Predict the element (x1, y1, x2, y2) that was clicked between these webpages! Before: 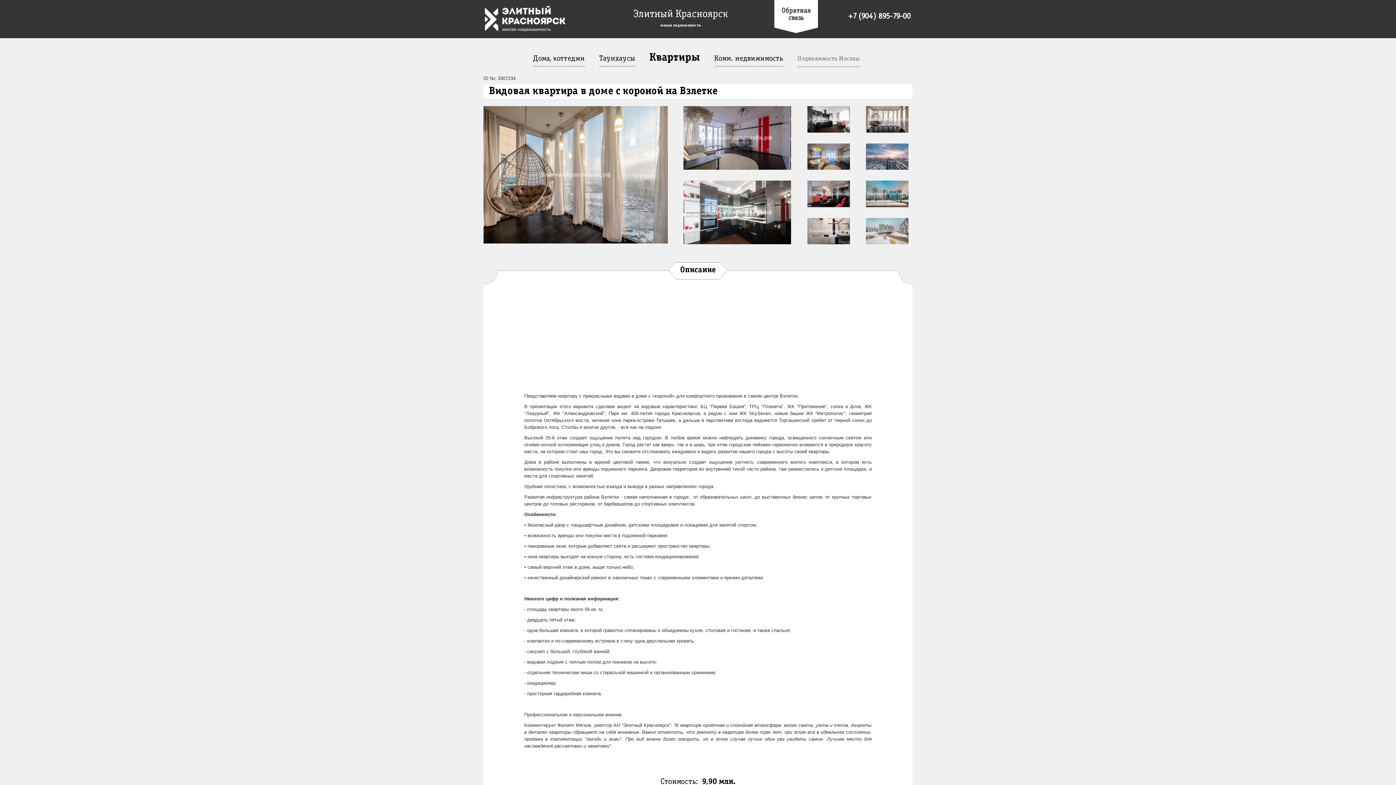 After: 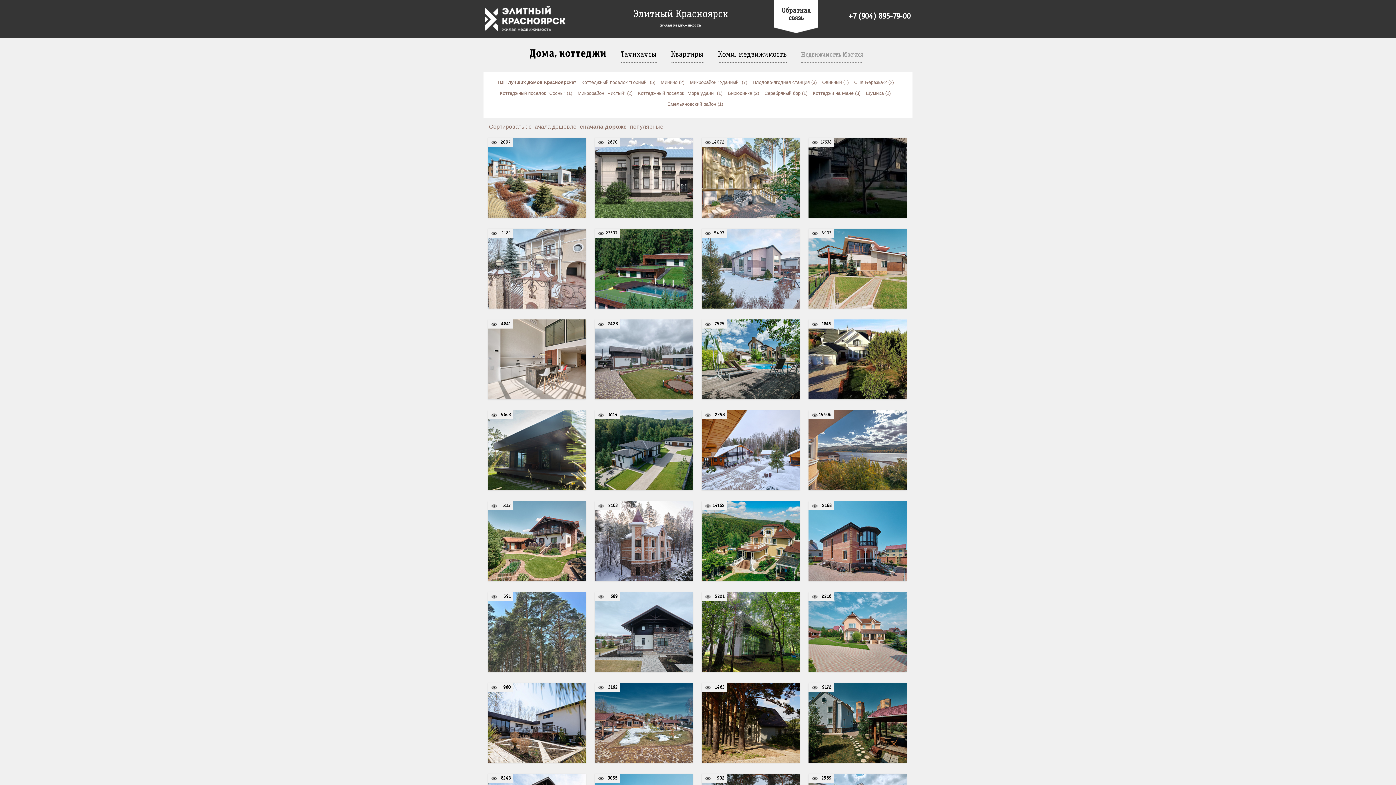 Action: label: Дома, коттеджи bbox: (533, 51, 584, 66)